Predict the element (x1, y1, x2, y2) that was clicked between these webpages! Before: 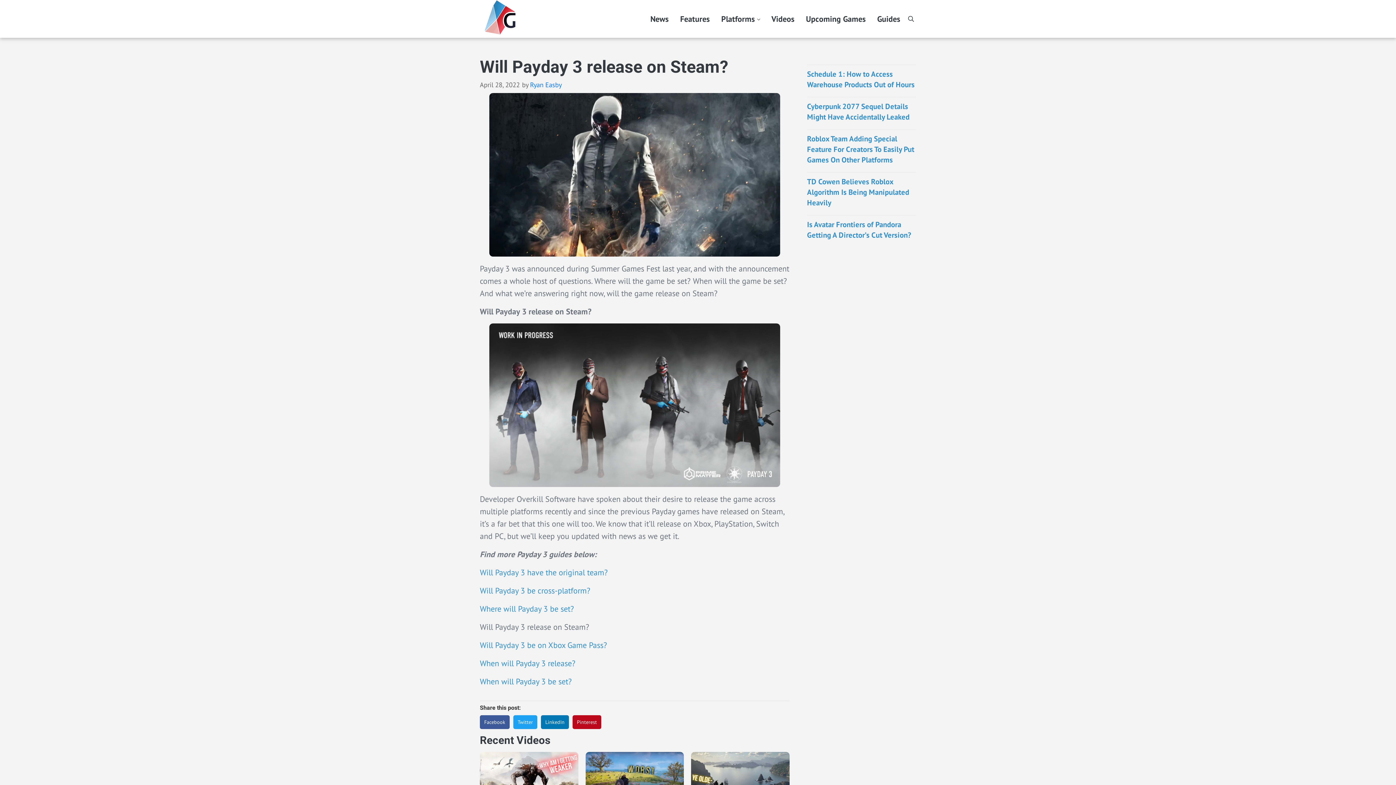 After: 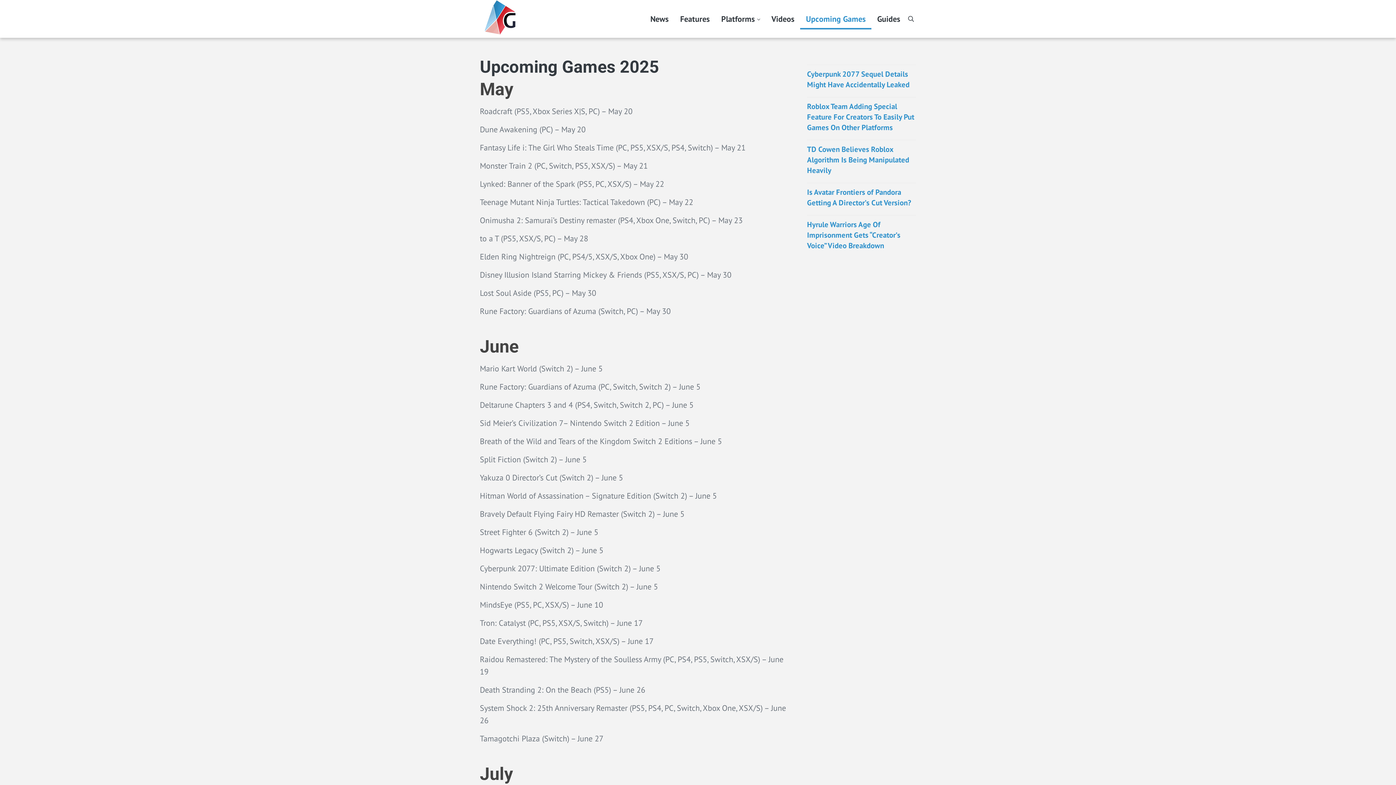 Action: label: Upcoming Games bbox: (800, 8, 871, 29)